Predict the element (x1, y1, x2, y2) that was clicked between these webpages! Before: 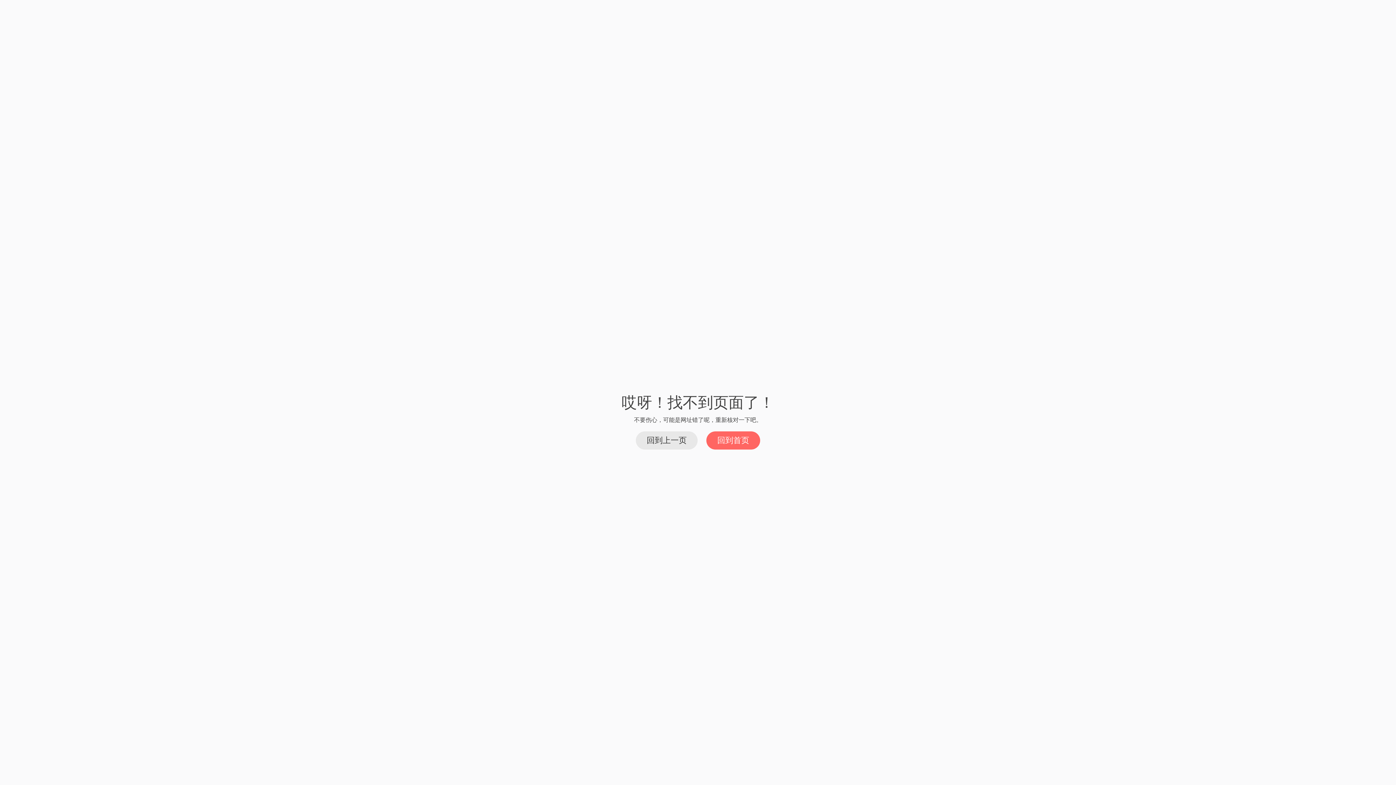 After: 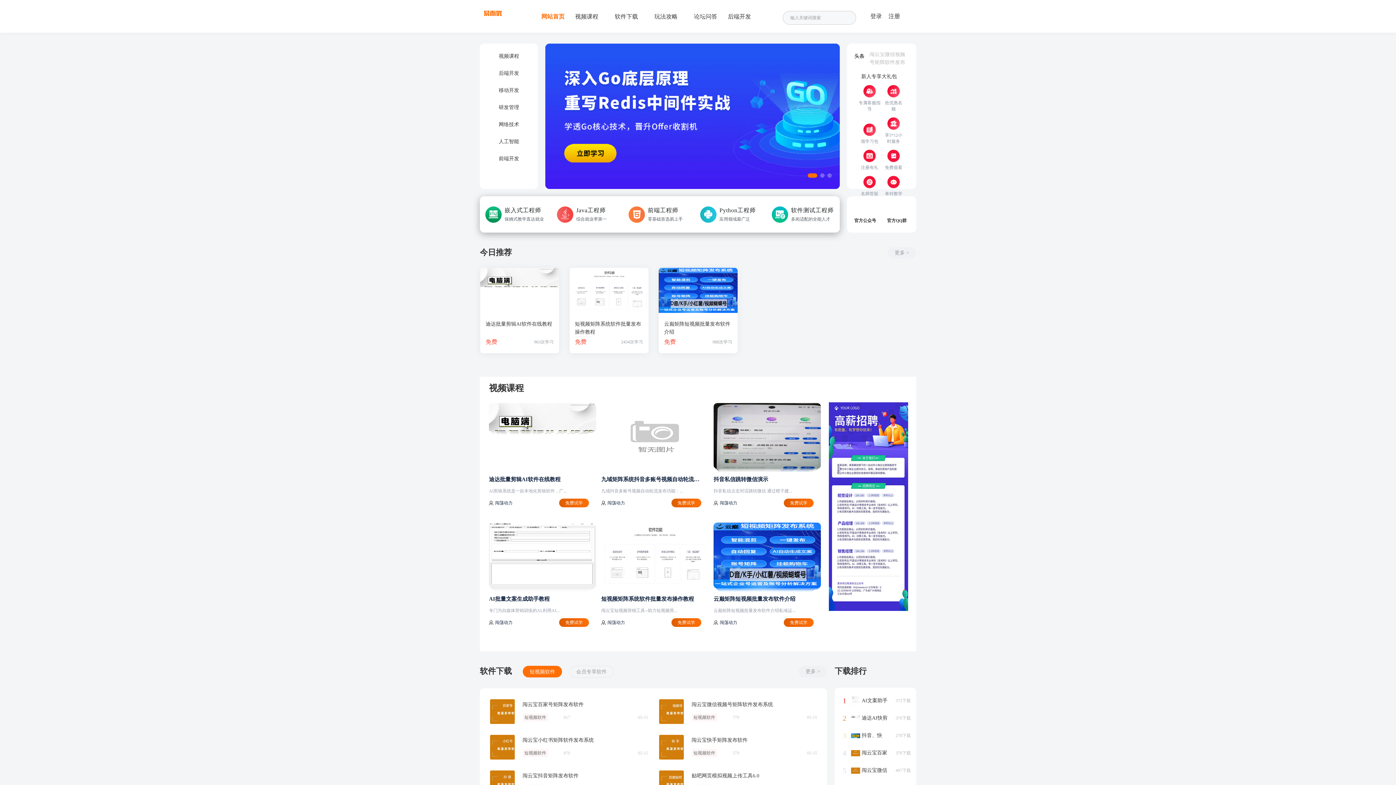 Action: bbox: (706, 431, 760, 449) label: 回到首页